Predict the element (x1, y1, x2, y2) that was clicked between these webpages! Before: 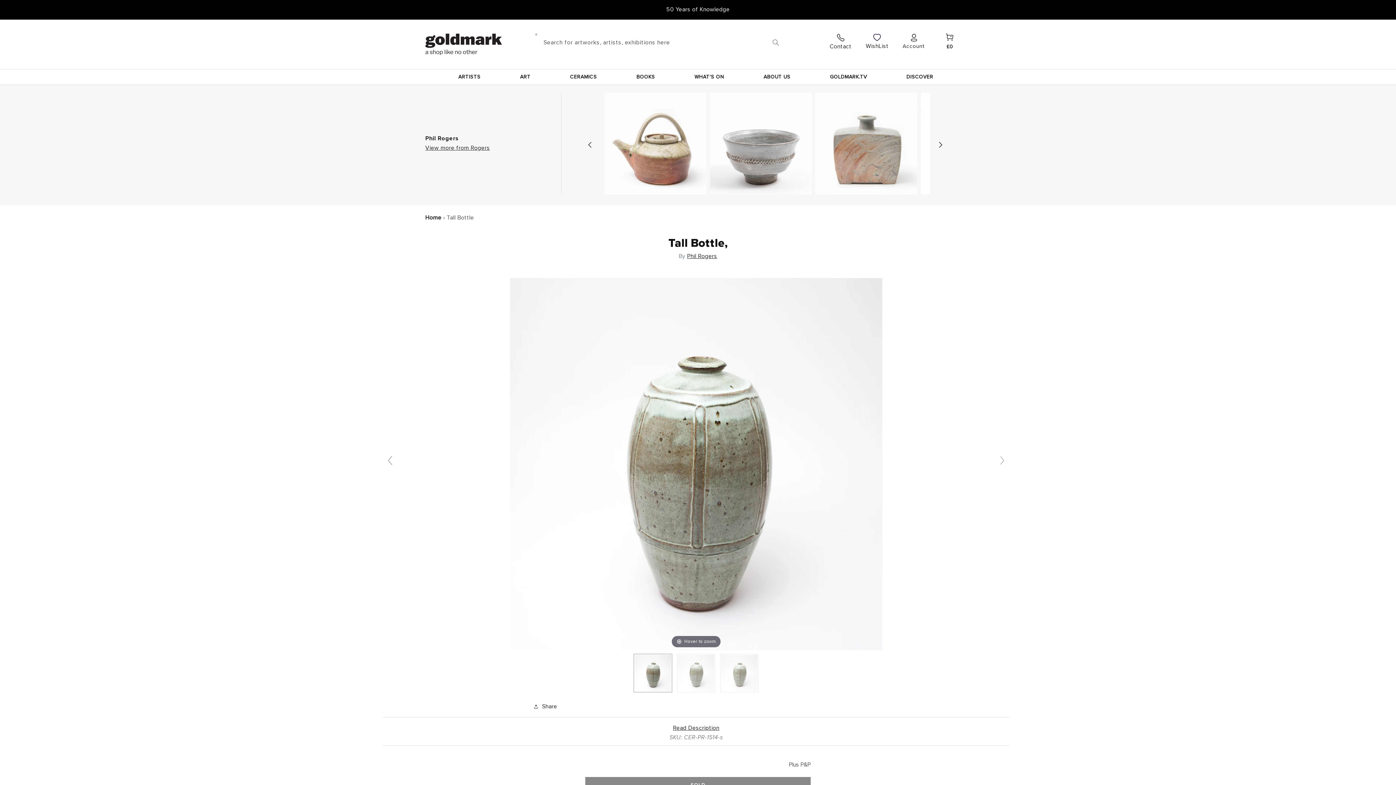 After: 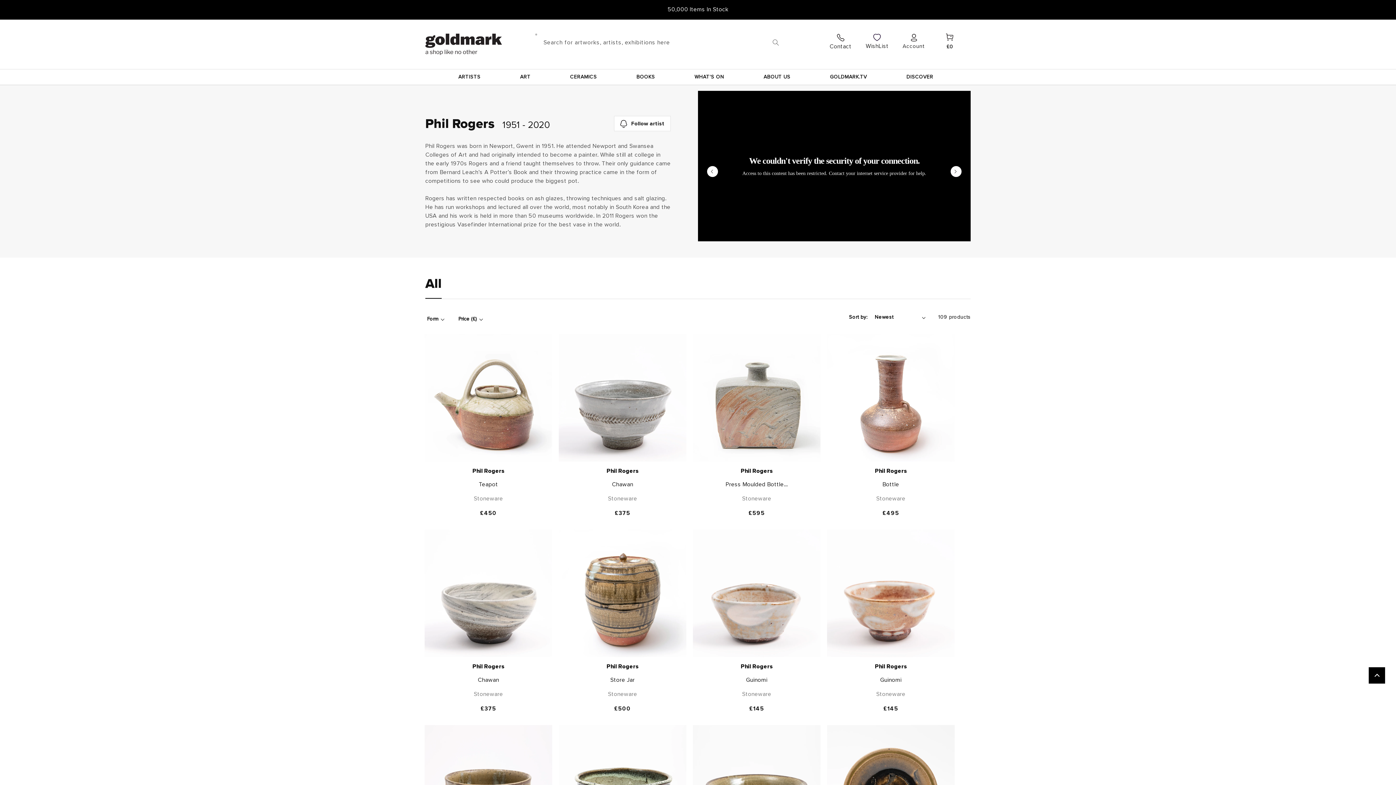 Action: label: Phil Rogers bbox: (687, 253, 717, 259)